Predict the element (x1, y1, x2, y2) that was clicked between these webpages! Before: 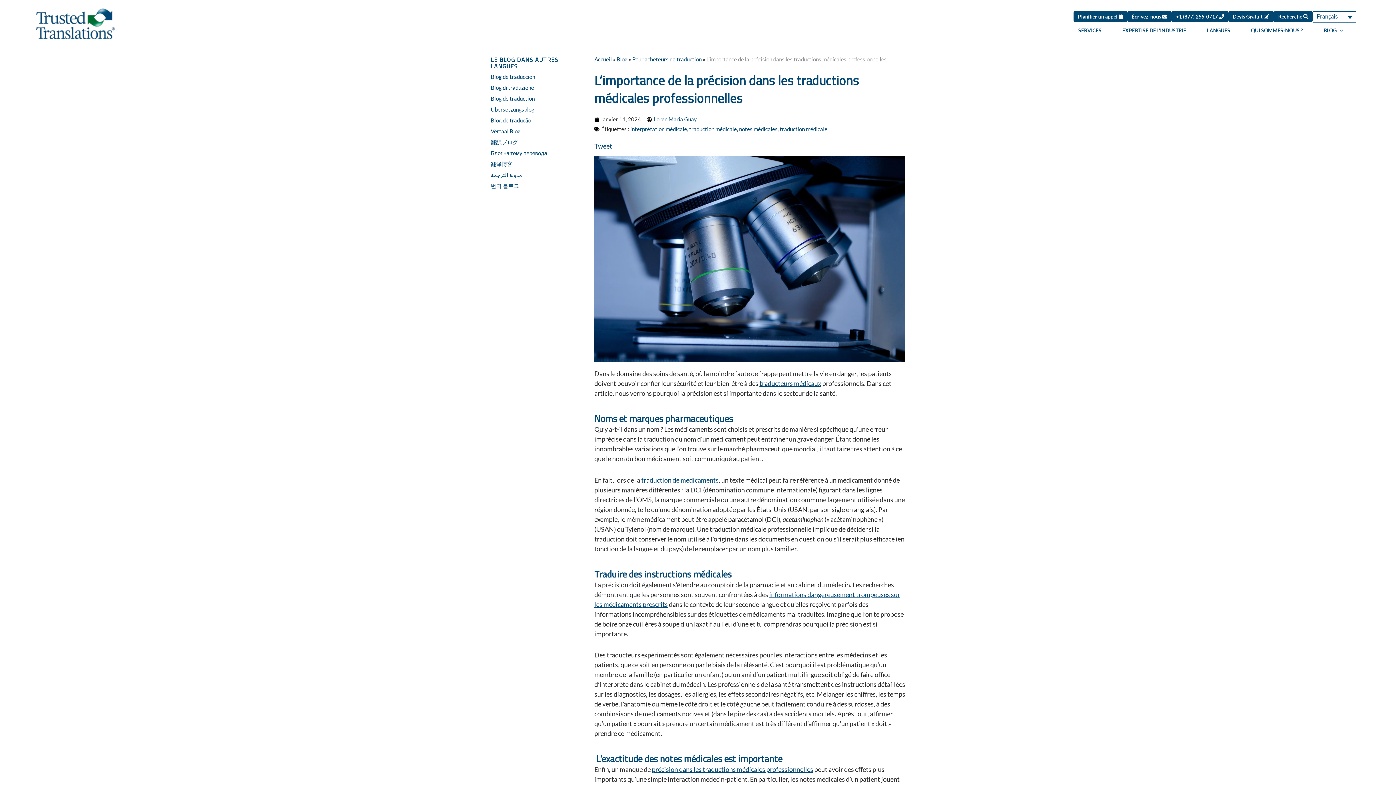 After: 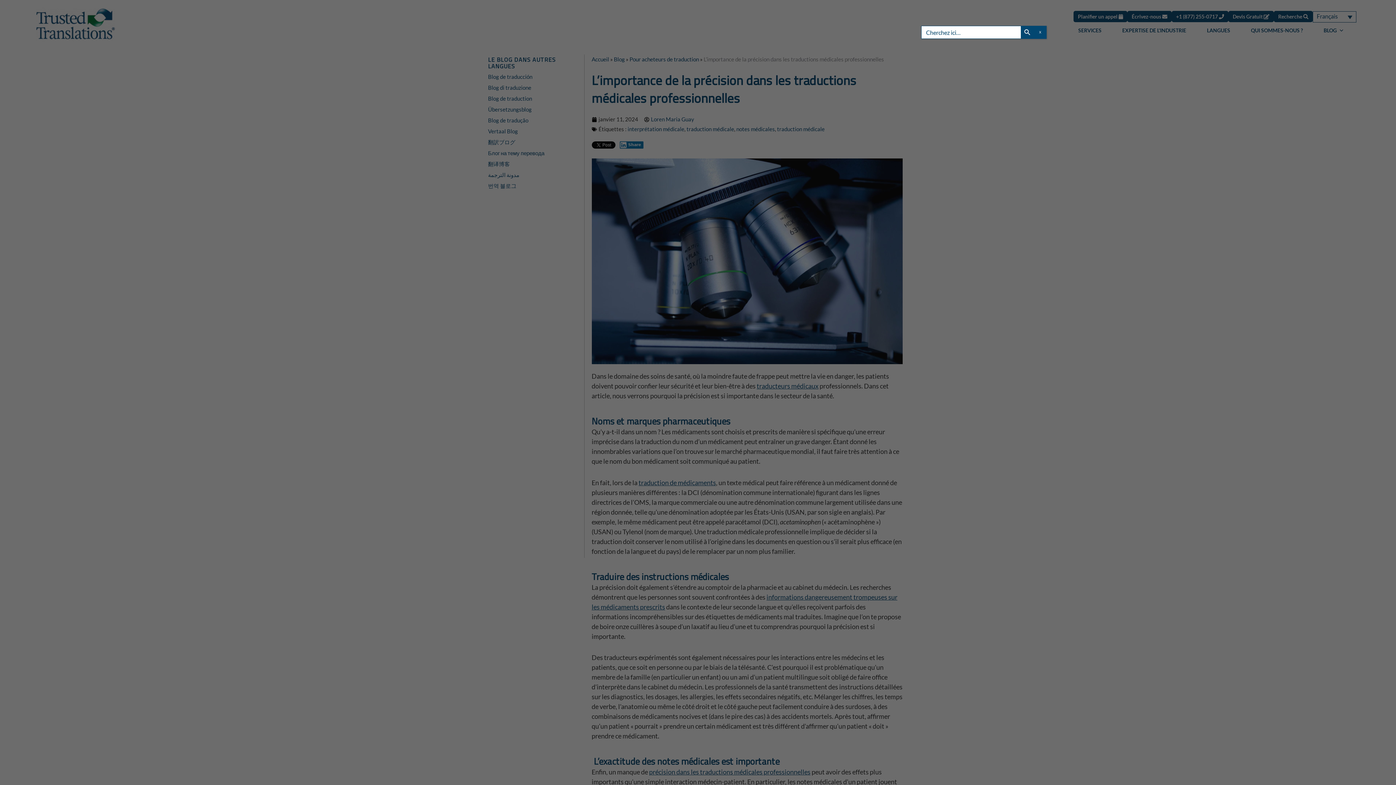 Action: label: Recherche  bbox: (1274, 10, 1313, 22)